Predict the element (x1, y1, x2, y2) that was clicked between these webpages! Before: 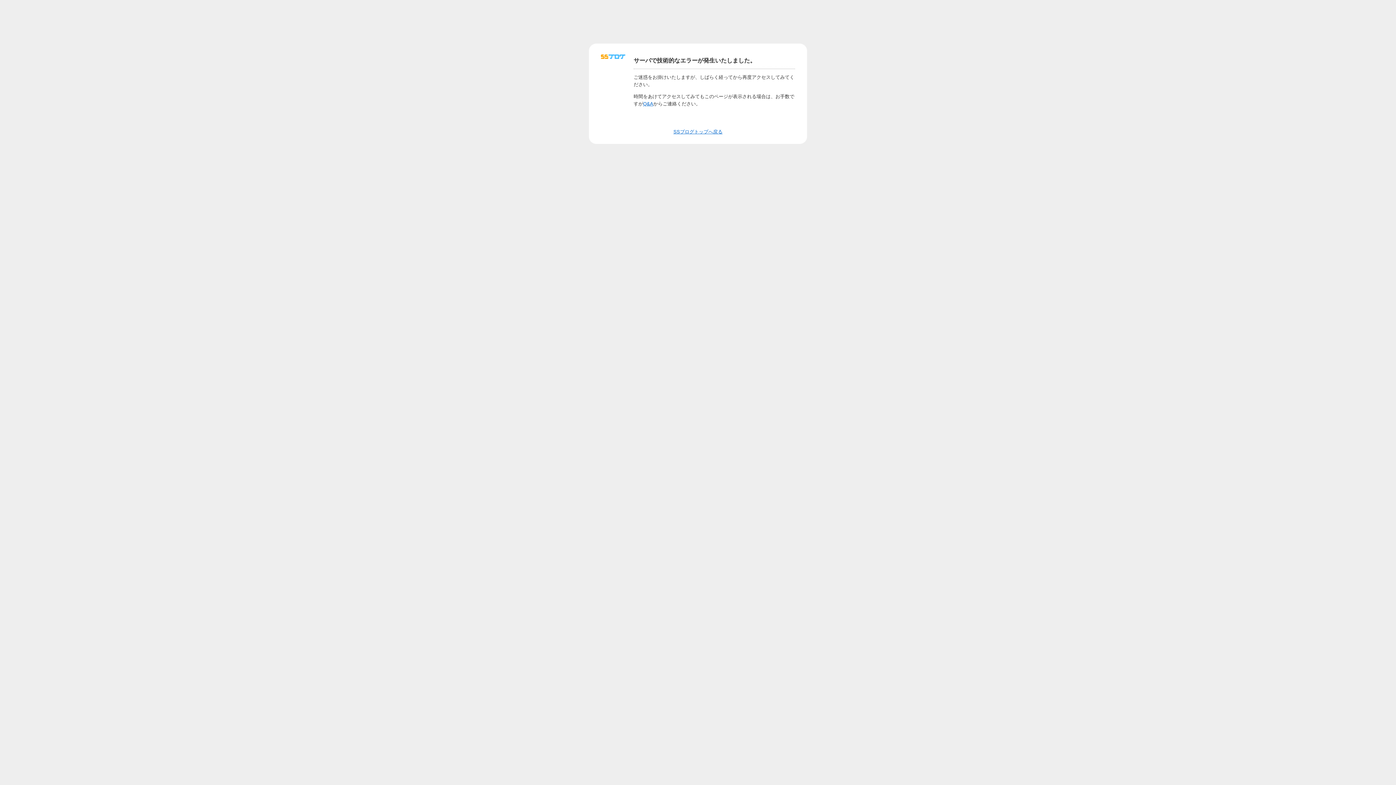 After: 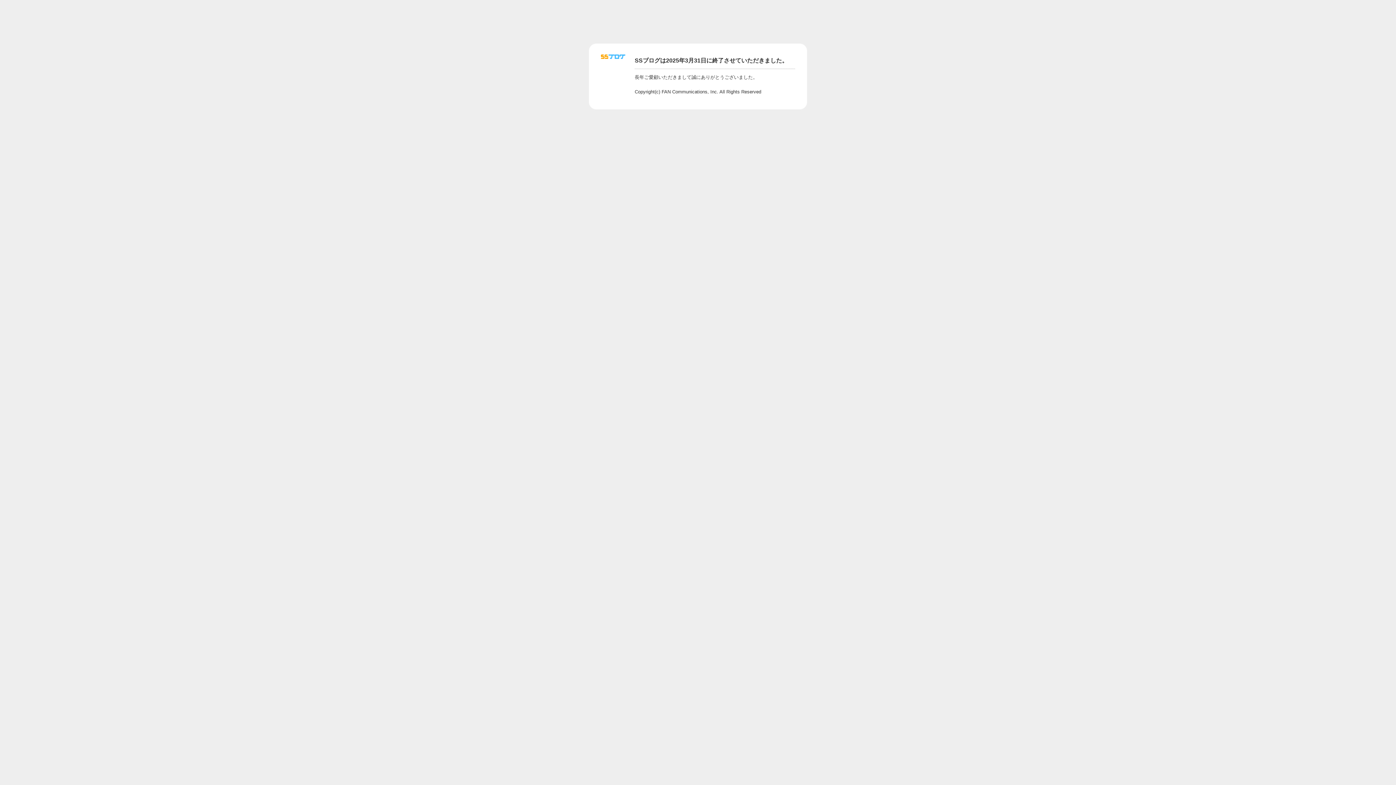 Action: bbox: (601, 56, 625, 62)